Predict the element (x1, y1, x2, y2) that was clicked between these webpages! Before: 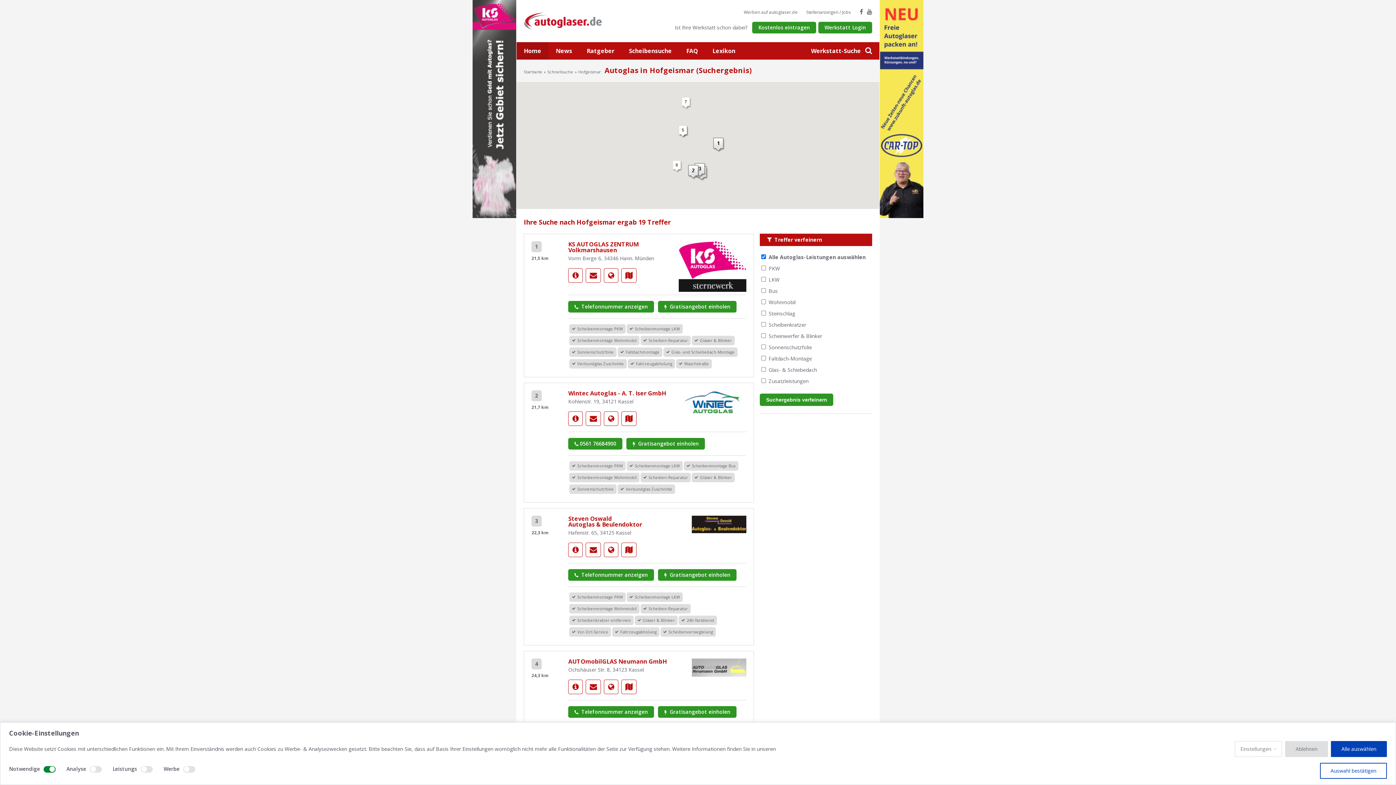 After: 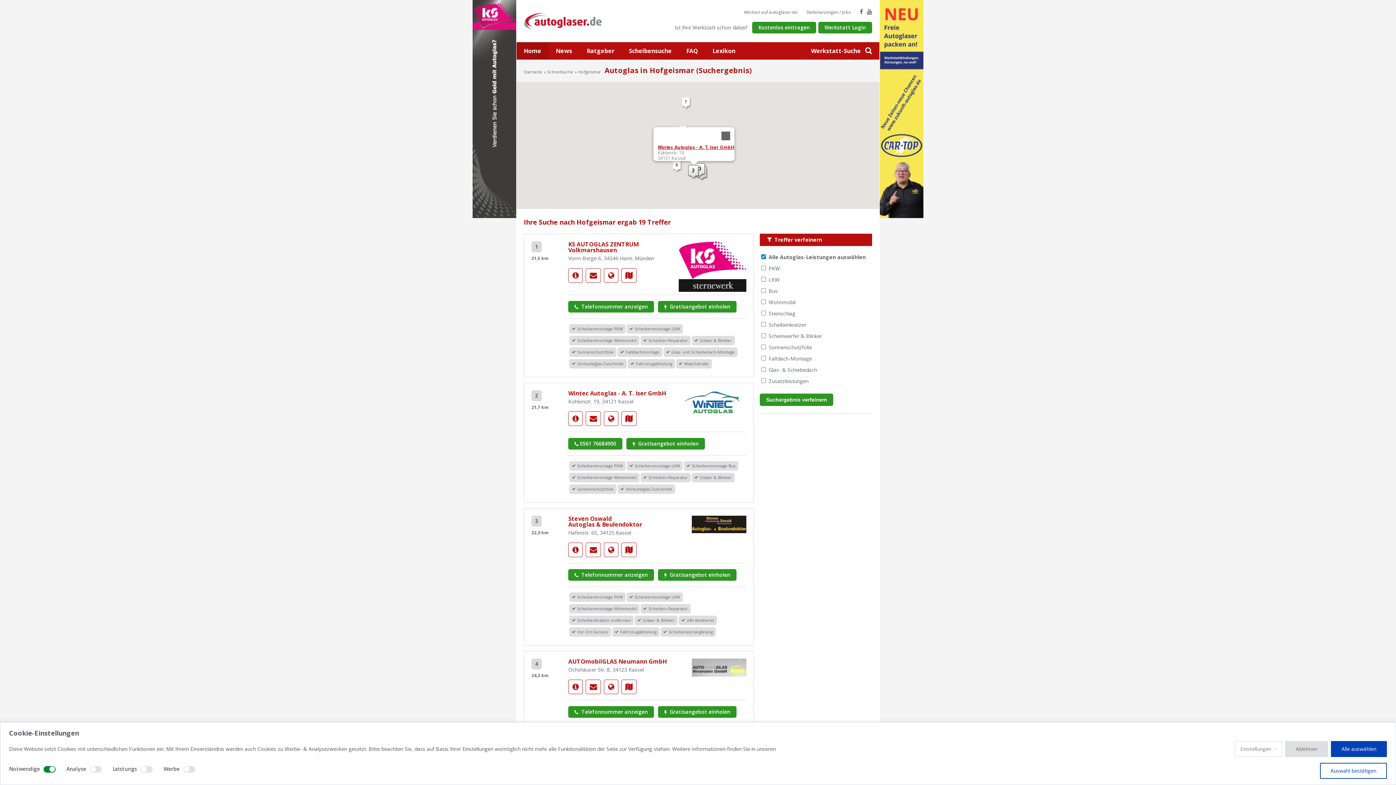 Action: bbox: (688, 165, 699, 179) label: Wintec Autoglas - A. T. Iser GmbH